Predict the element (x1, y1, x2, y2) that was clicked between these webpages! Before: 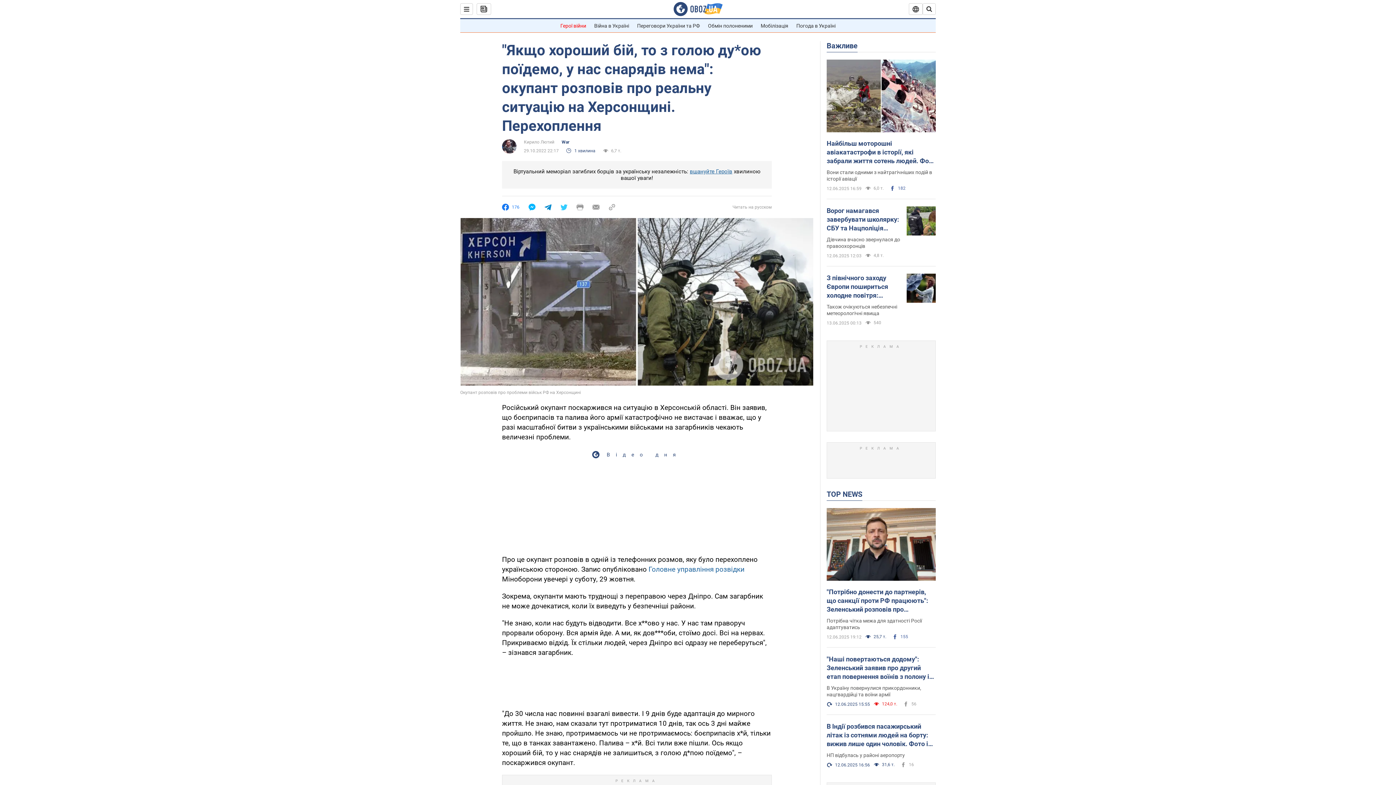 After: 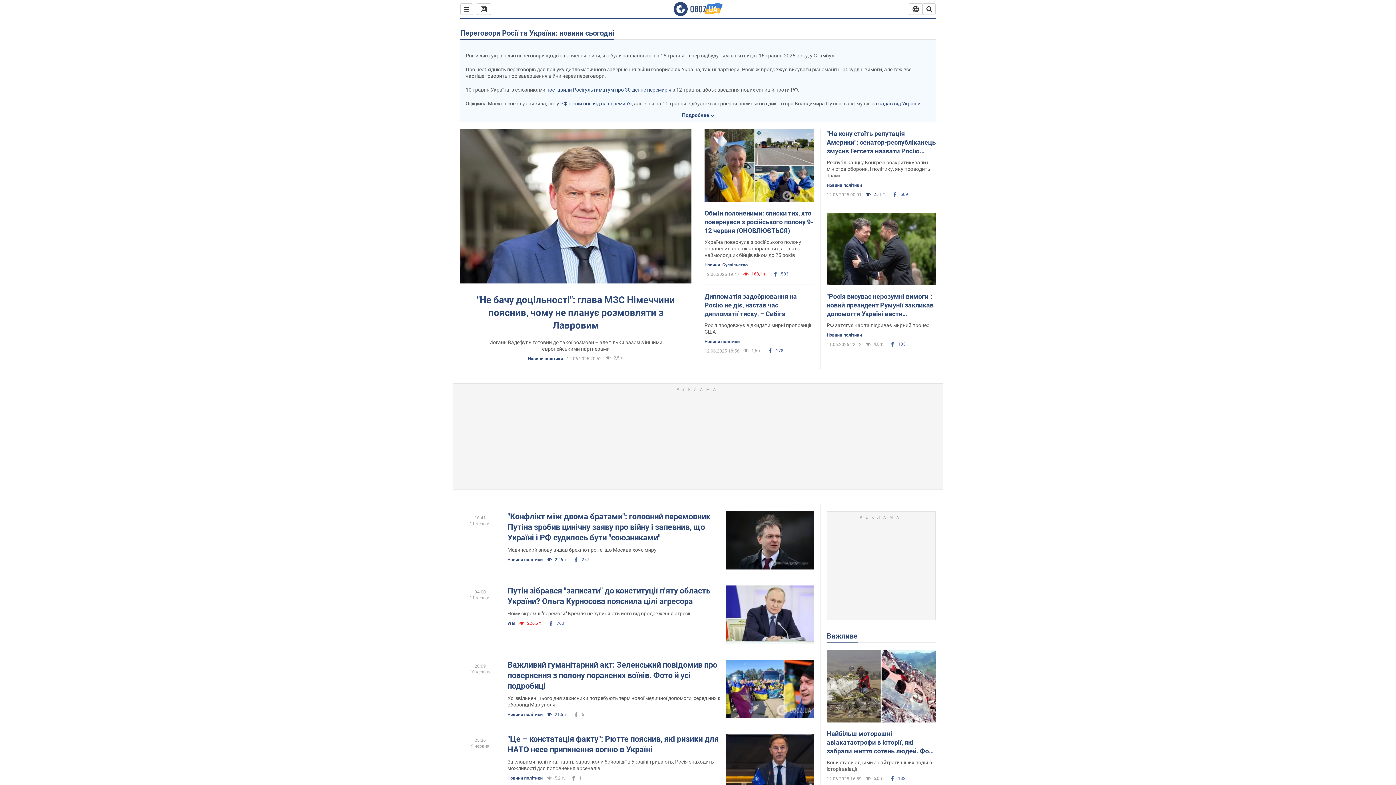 Action: bbox: (637, 22, 700, 28) label: Переговори України та РФ